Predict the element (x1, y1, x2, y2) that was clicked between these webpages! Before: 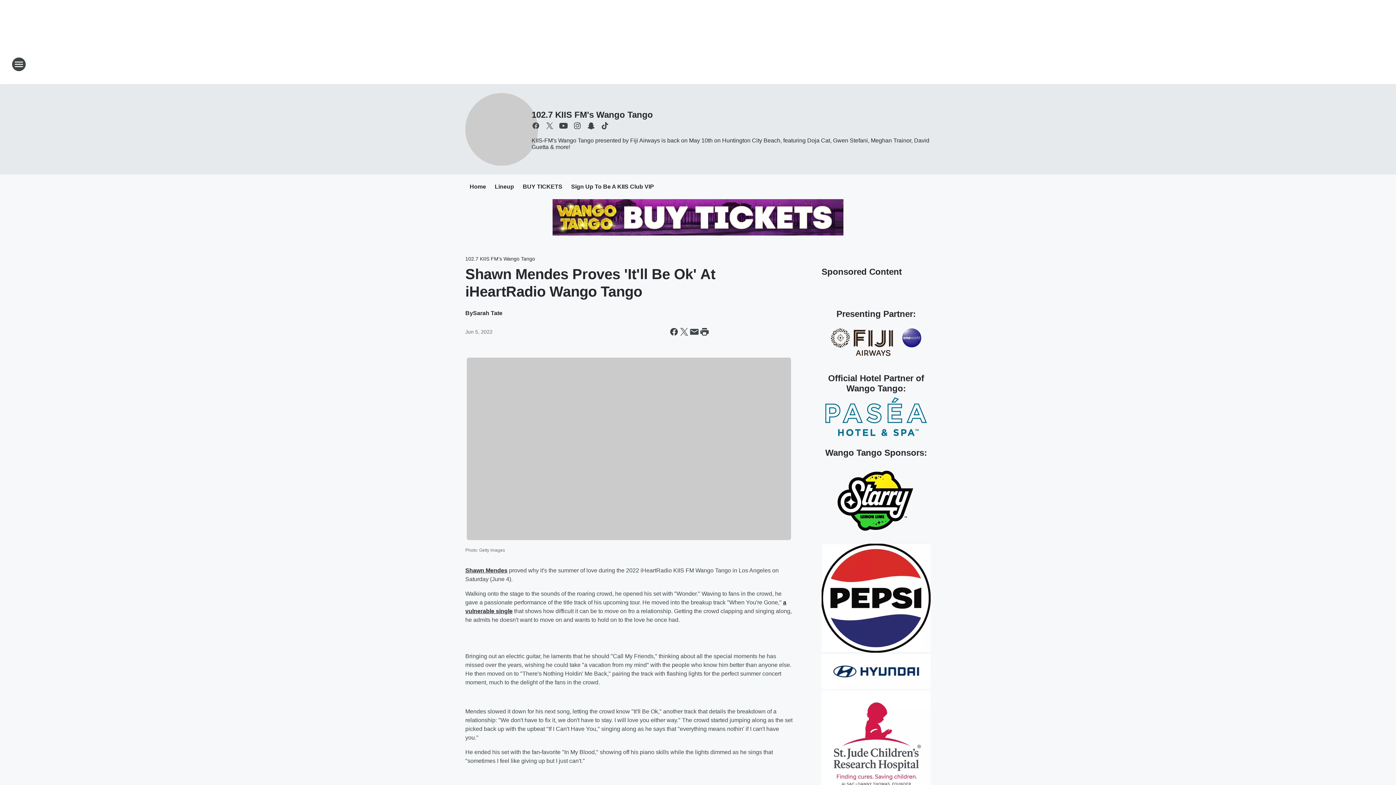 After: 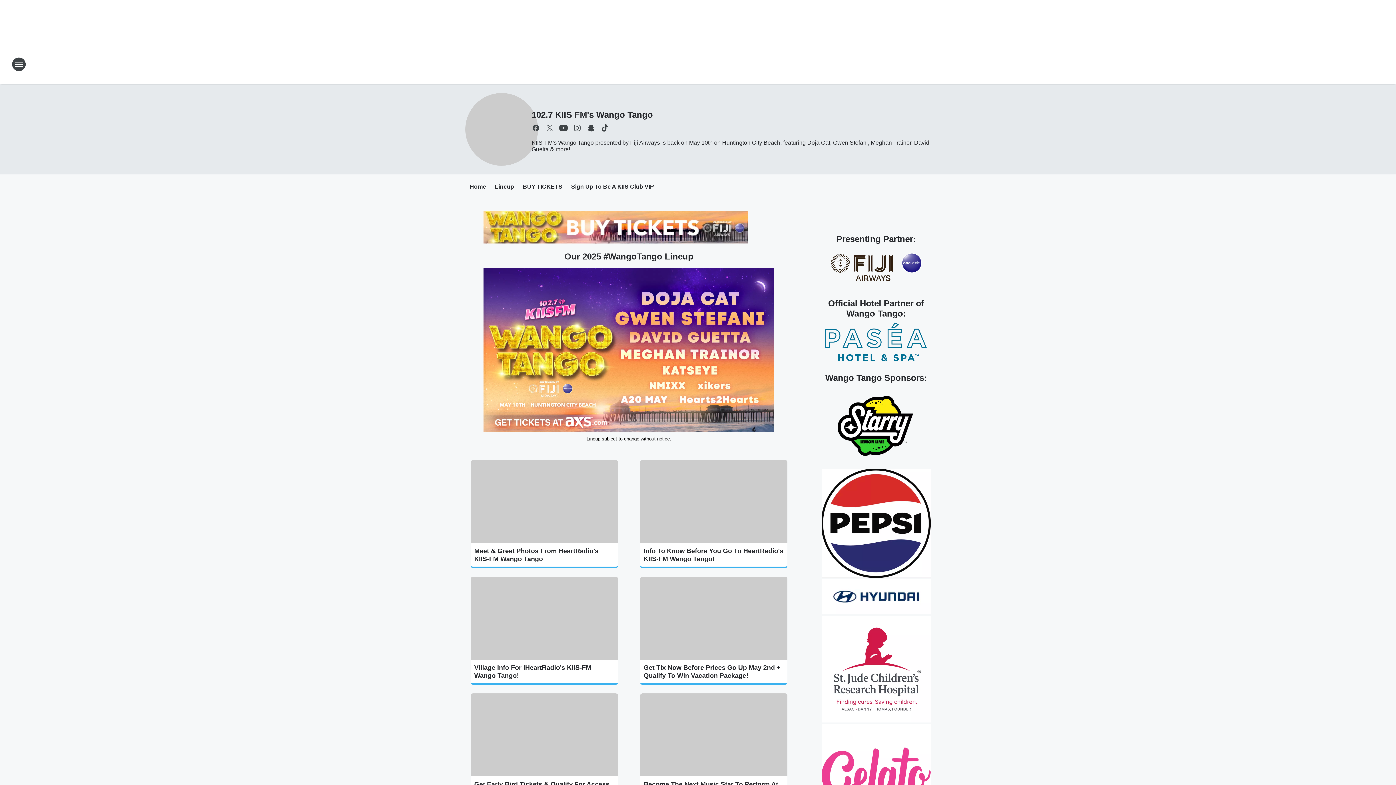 Action: bbox: (465, 256, 535, 261) label: 102.7 KIIS FM's Wango Tango